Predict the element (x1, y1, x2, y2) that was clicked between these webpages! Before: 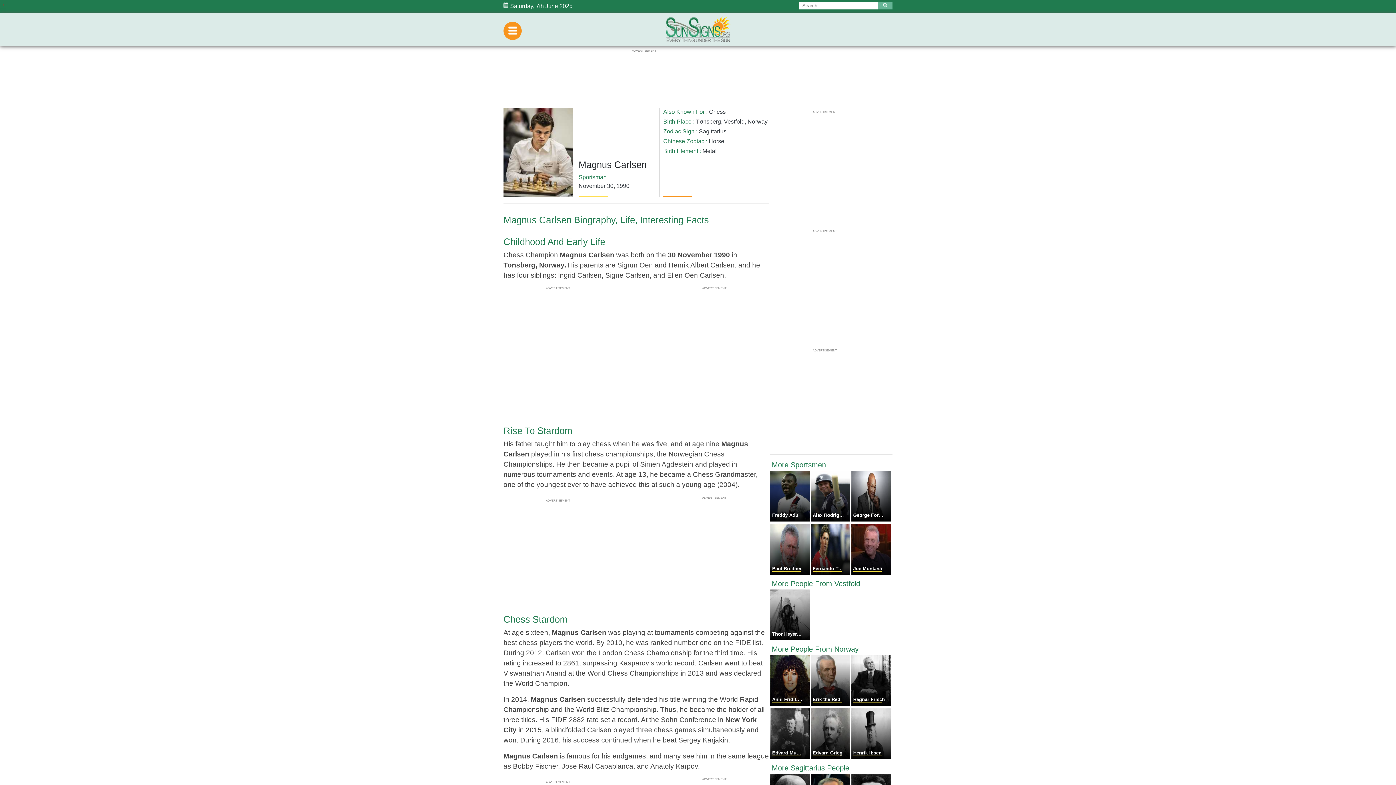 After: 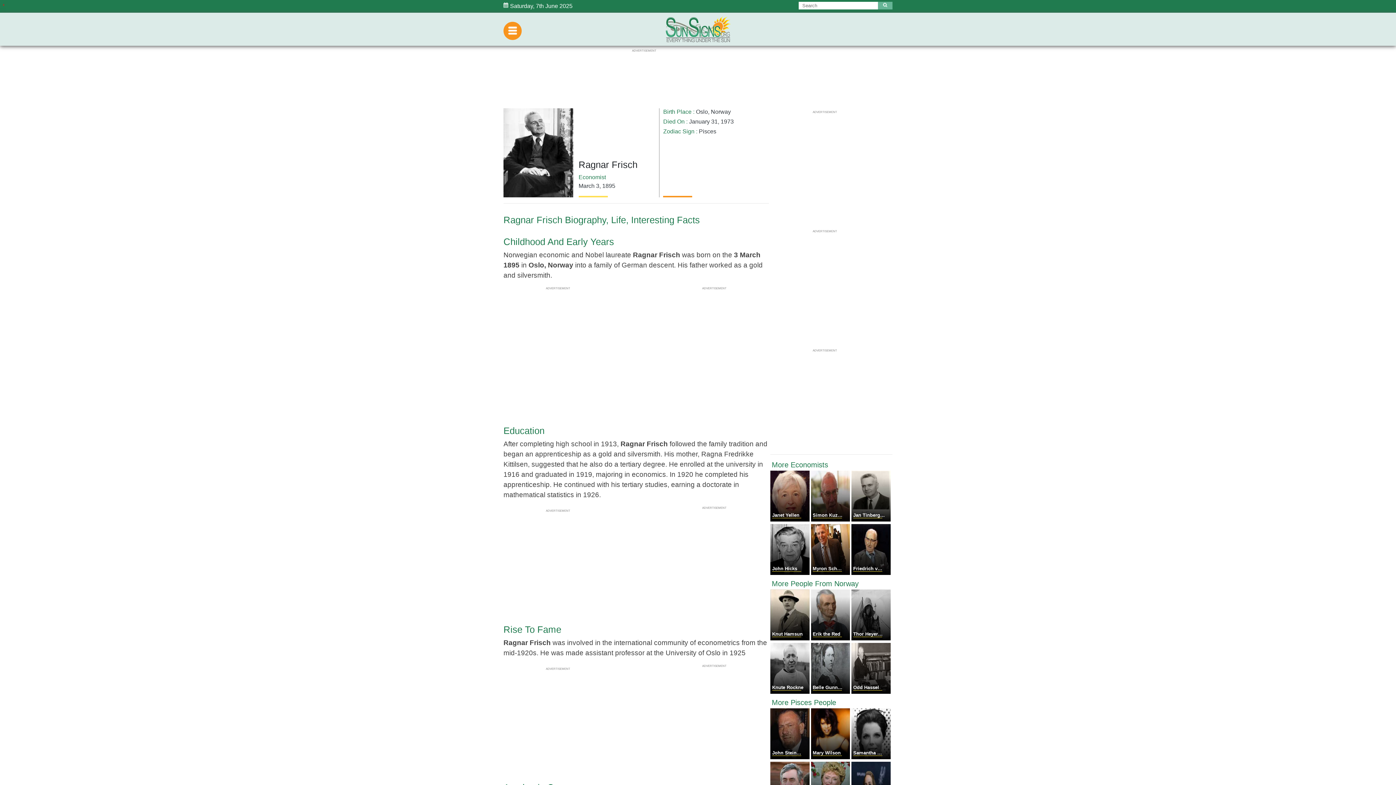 Action: bbox: (851, 701, 890, 707) label: Ragnar Frisch
 